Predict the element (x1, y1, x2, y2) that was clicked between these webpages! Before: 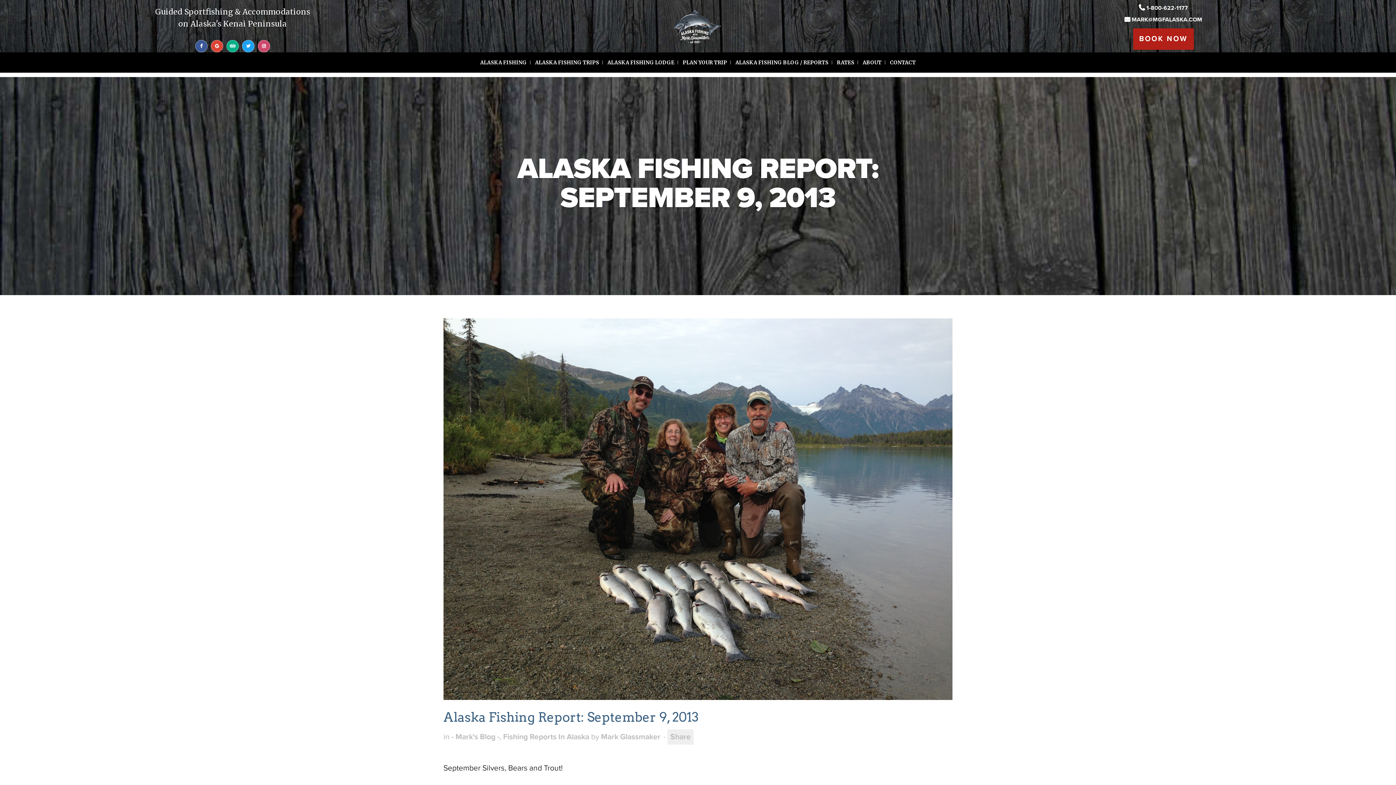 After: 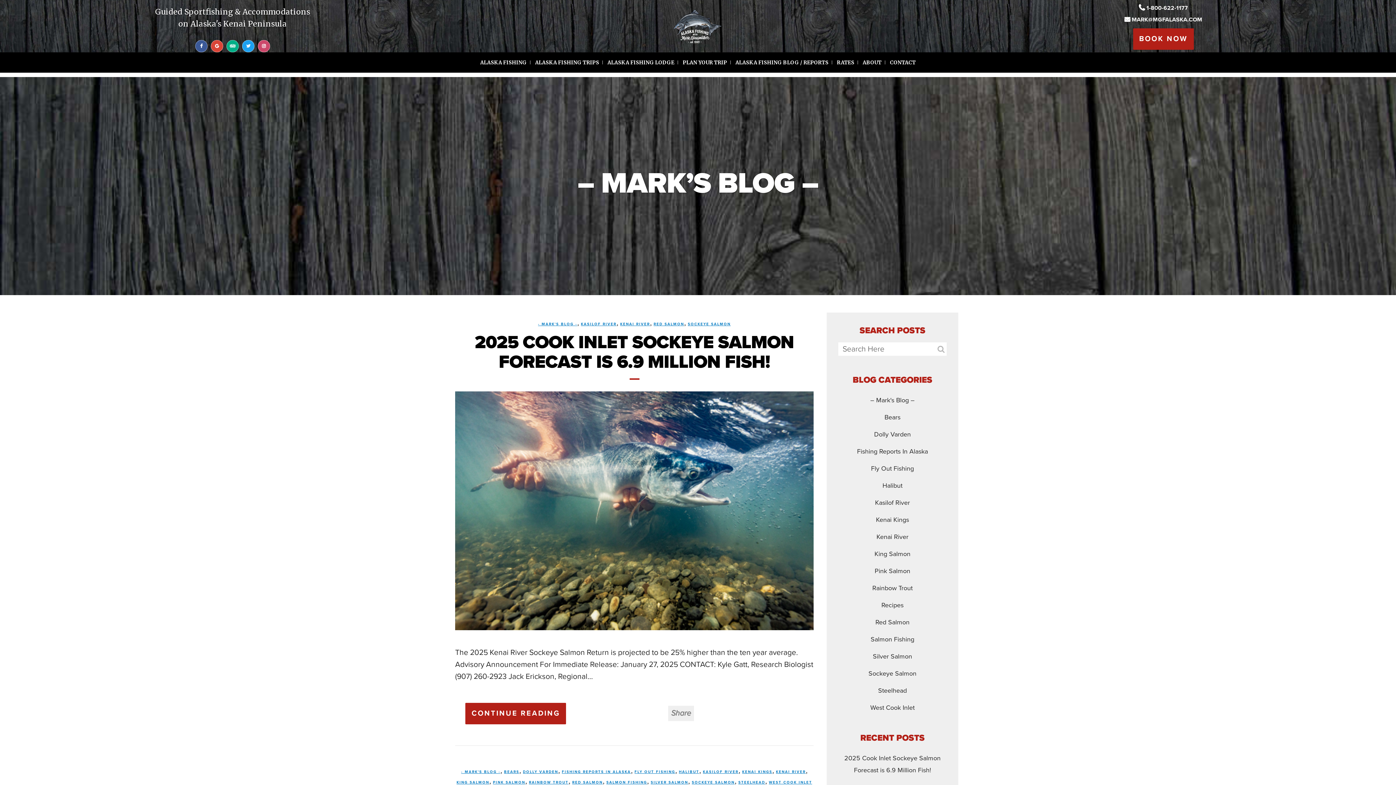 Action: label: - Mark's Blog - bbox: (451, 732, 499, 741)